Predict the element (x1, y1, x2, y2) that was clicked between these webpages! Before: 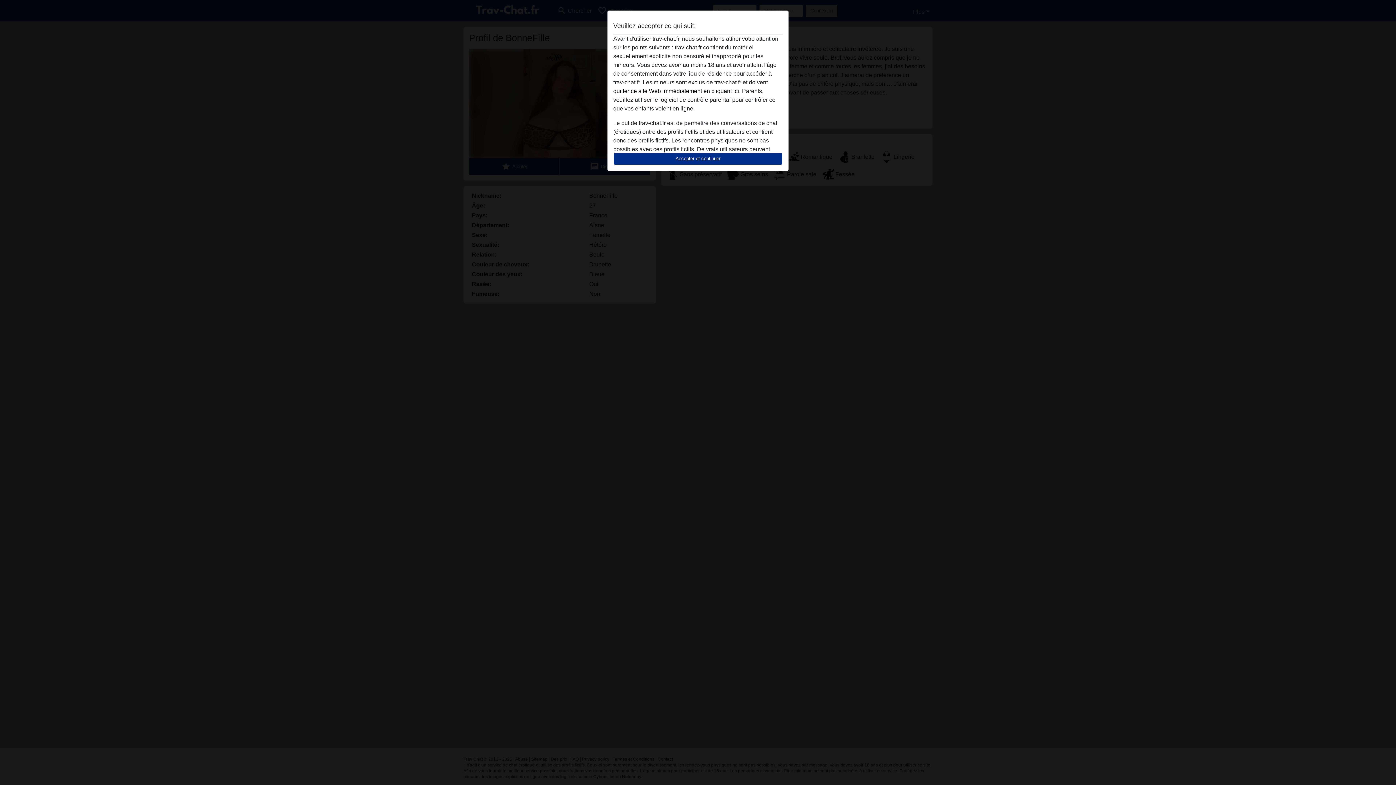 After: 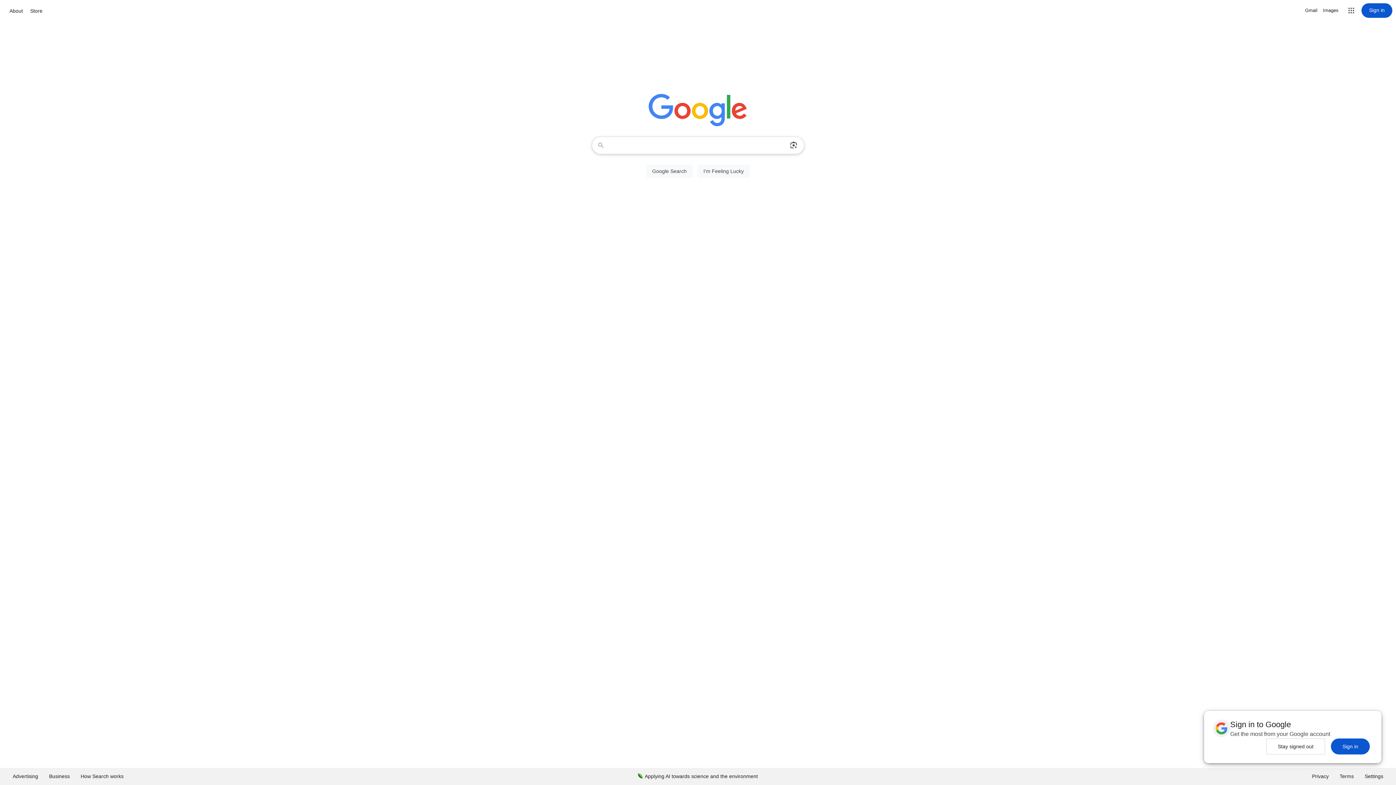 Action: label: quitter ce site Web immédiatement en cliquant ici. bbox: (613, 88, 740, 94)